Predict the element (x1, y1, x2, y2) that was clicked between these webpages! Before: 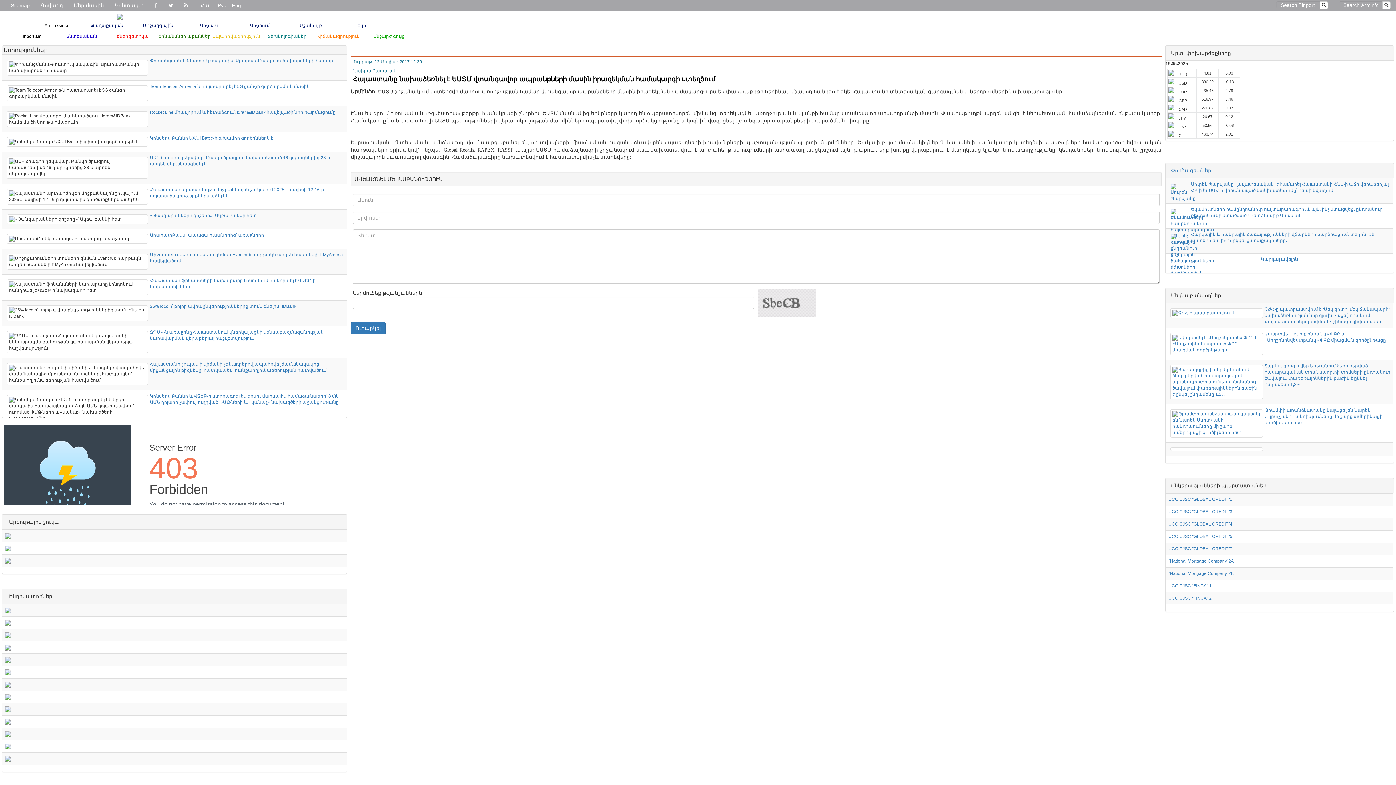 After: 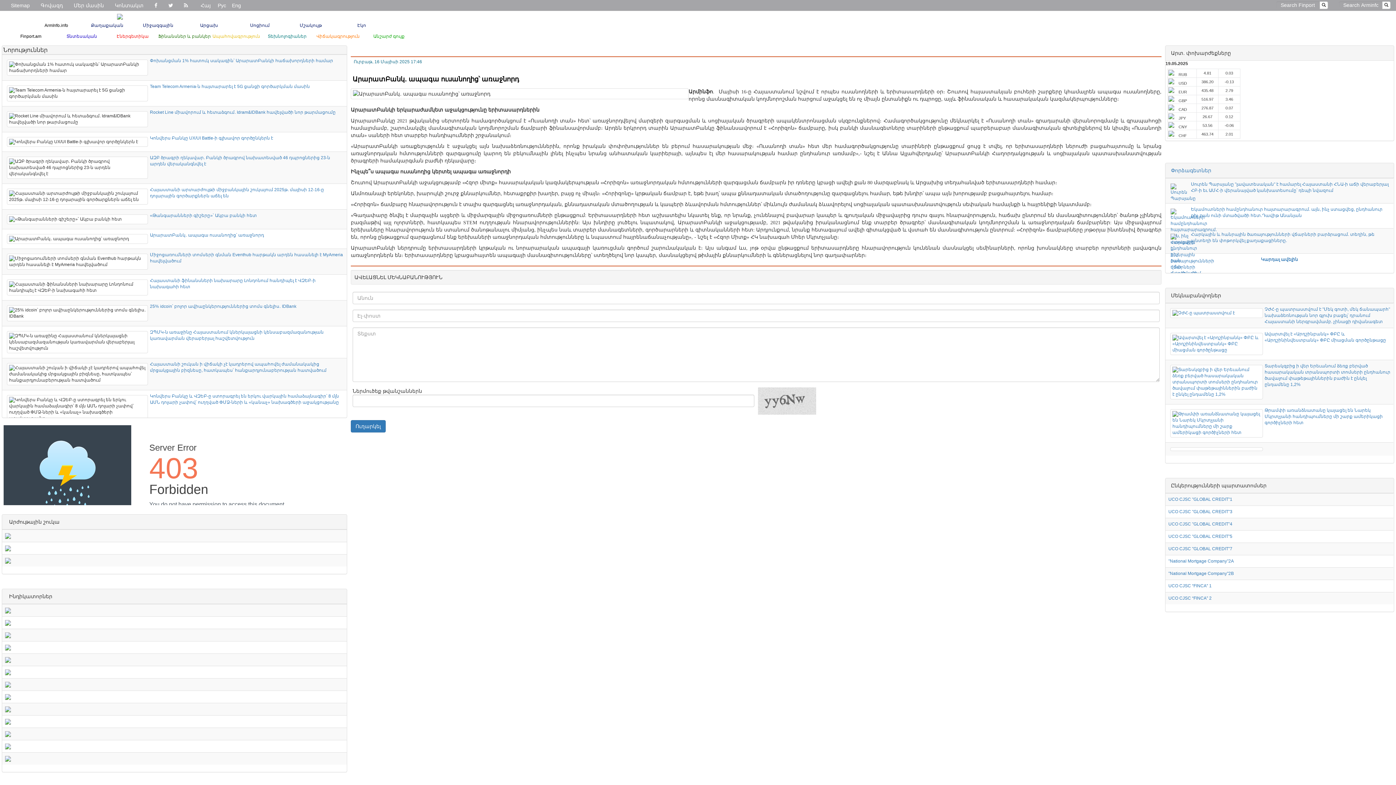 Action: bbox: (149, 232, 264, 237) label: ԱրարատԲանկ․ ապագա ուսանողից՝ առաջնորդ